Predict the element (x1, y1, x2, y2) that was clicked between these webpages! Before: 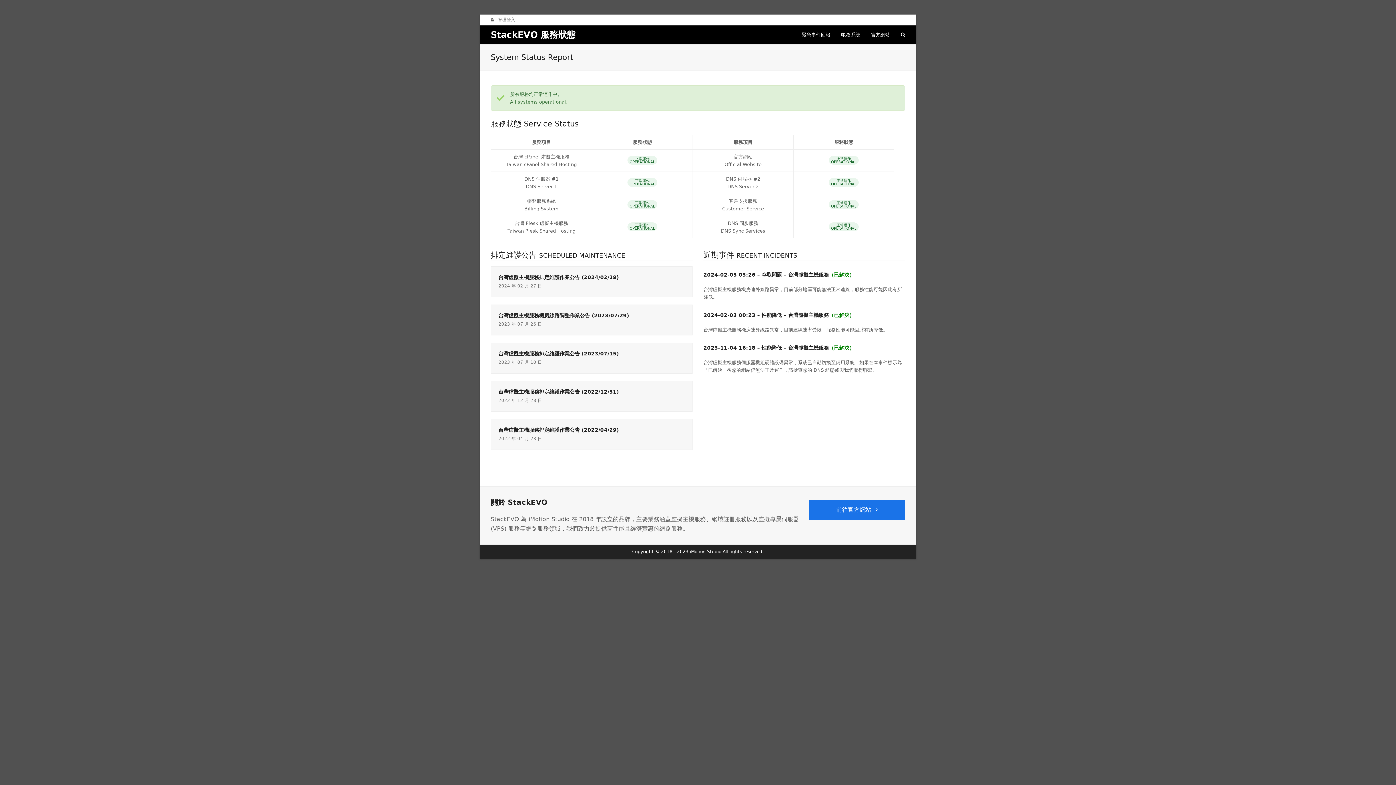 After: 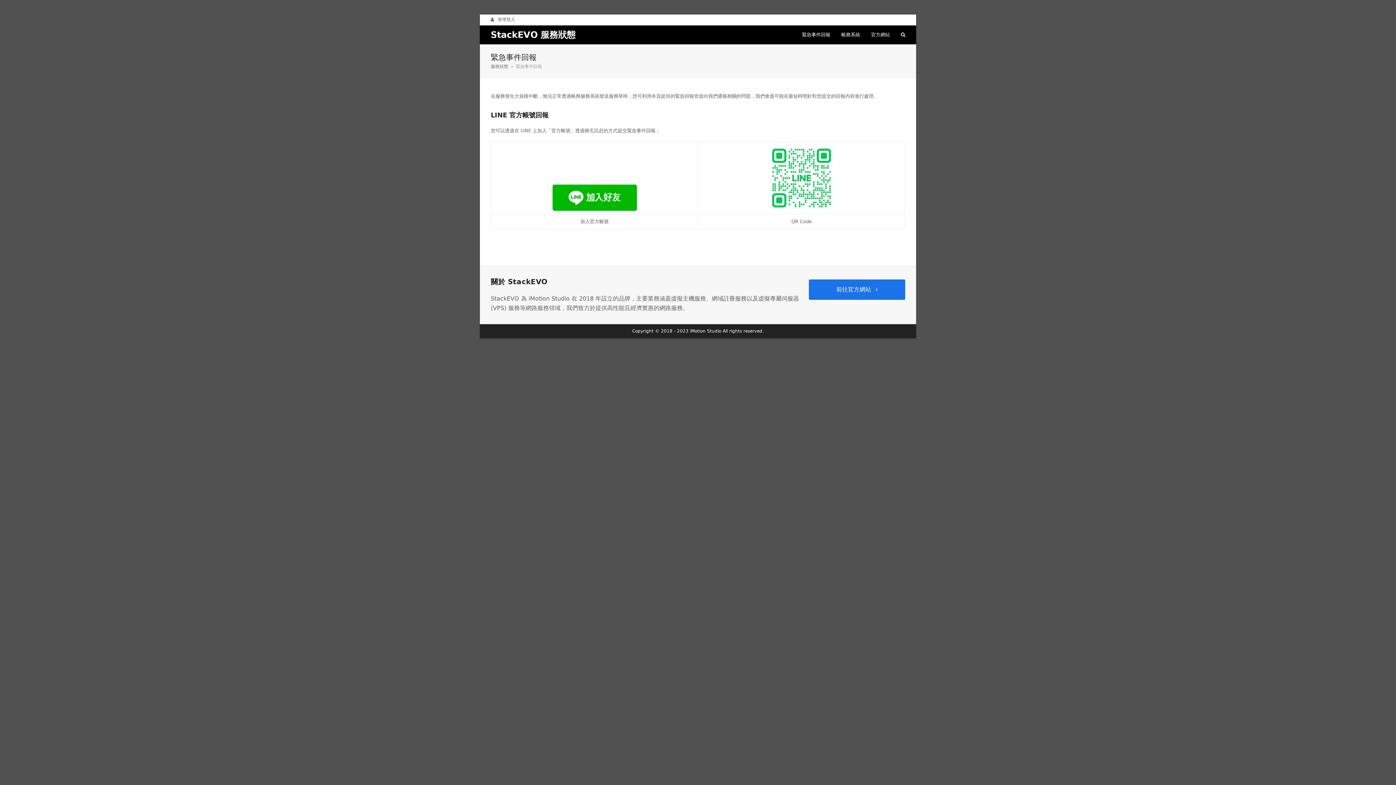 Action: bbox: (796, 25, 836, 44) label: 緊急事件回報